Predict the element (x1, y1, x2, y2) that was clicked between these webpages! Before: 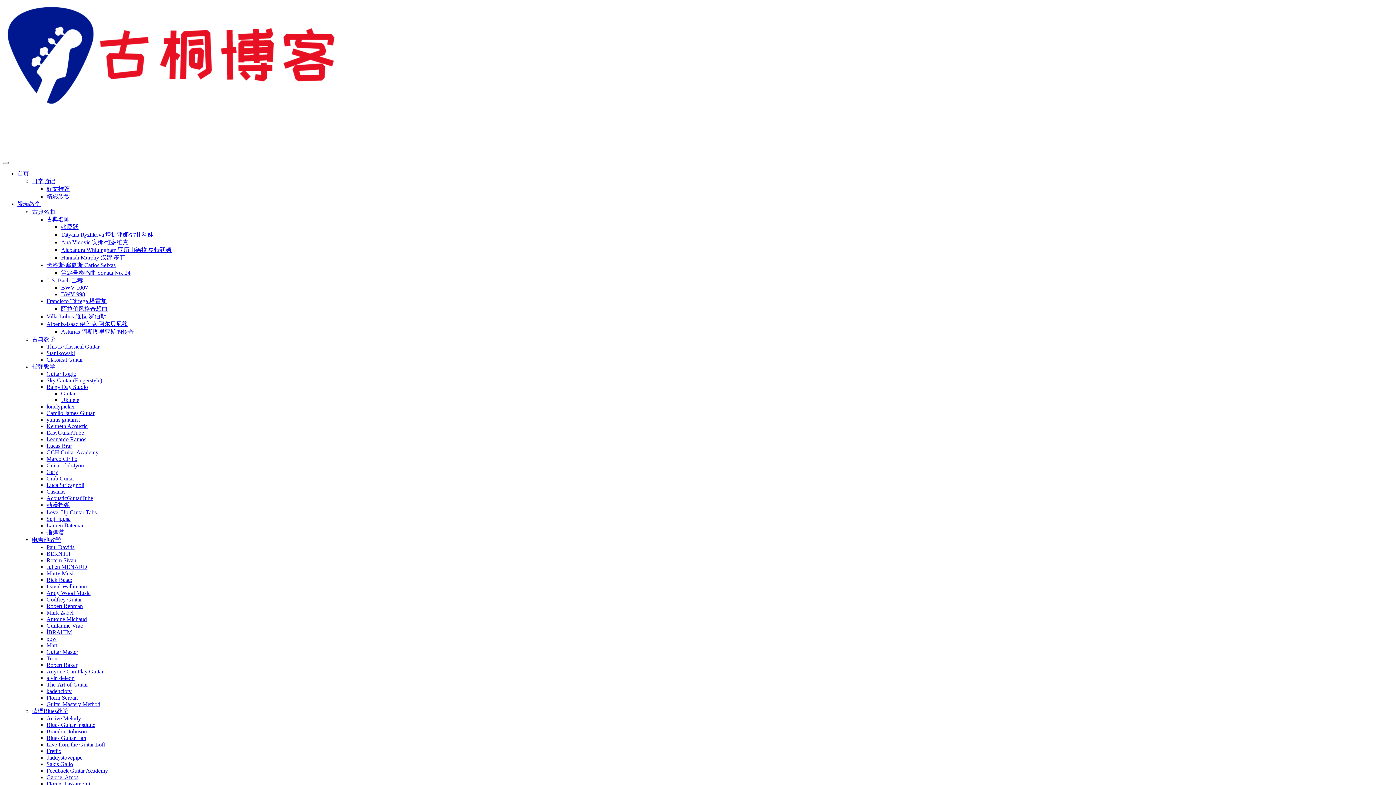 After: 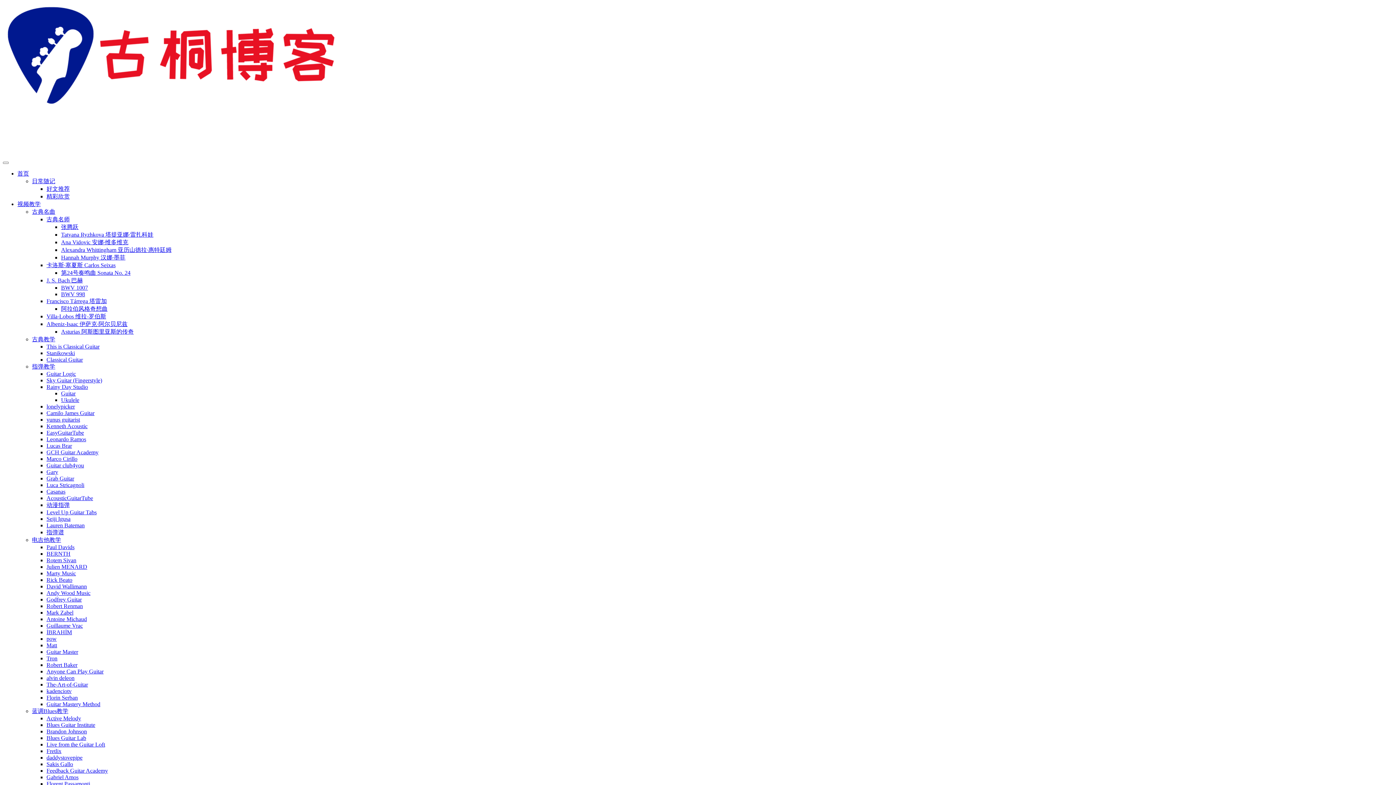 Action: label: Godfrey Guitar bbox: (46, 596, 81, 602)